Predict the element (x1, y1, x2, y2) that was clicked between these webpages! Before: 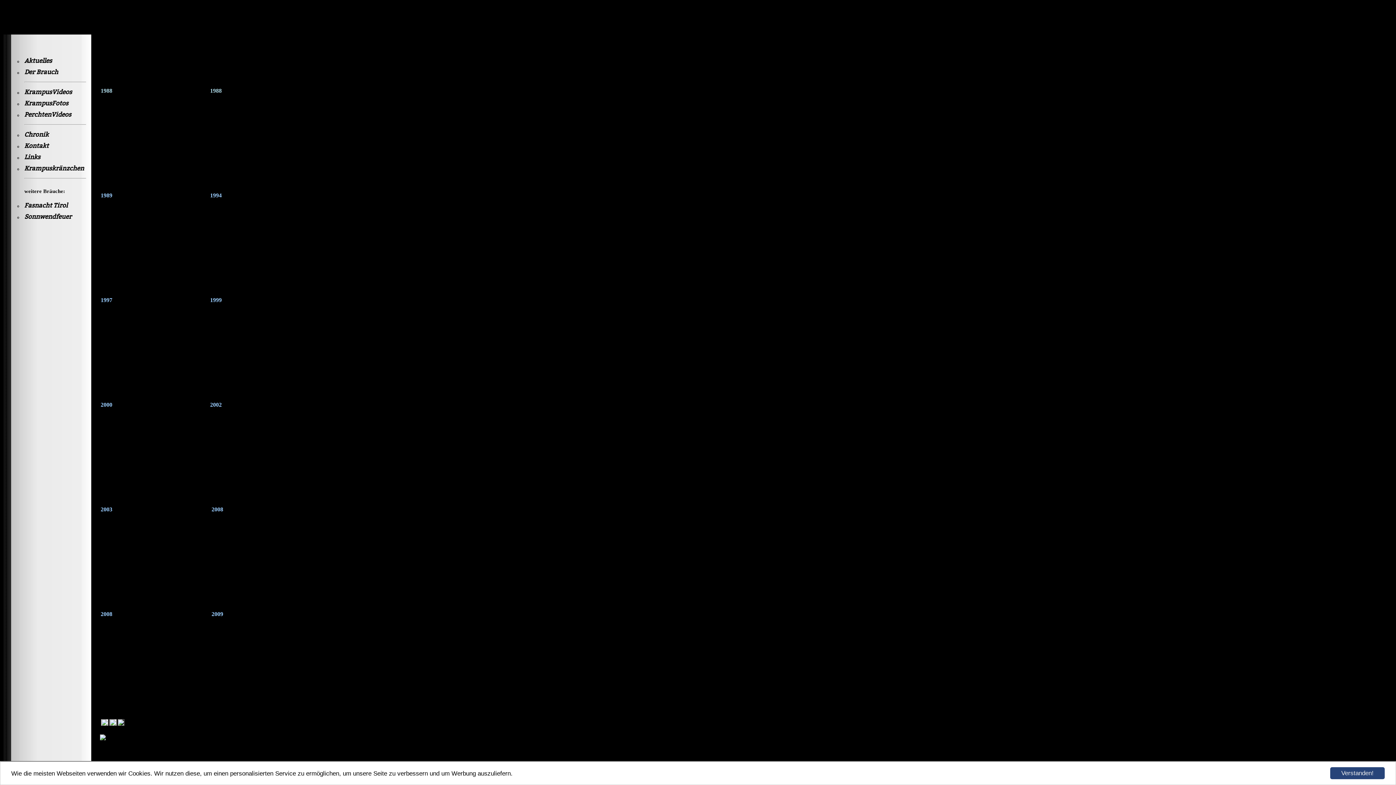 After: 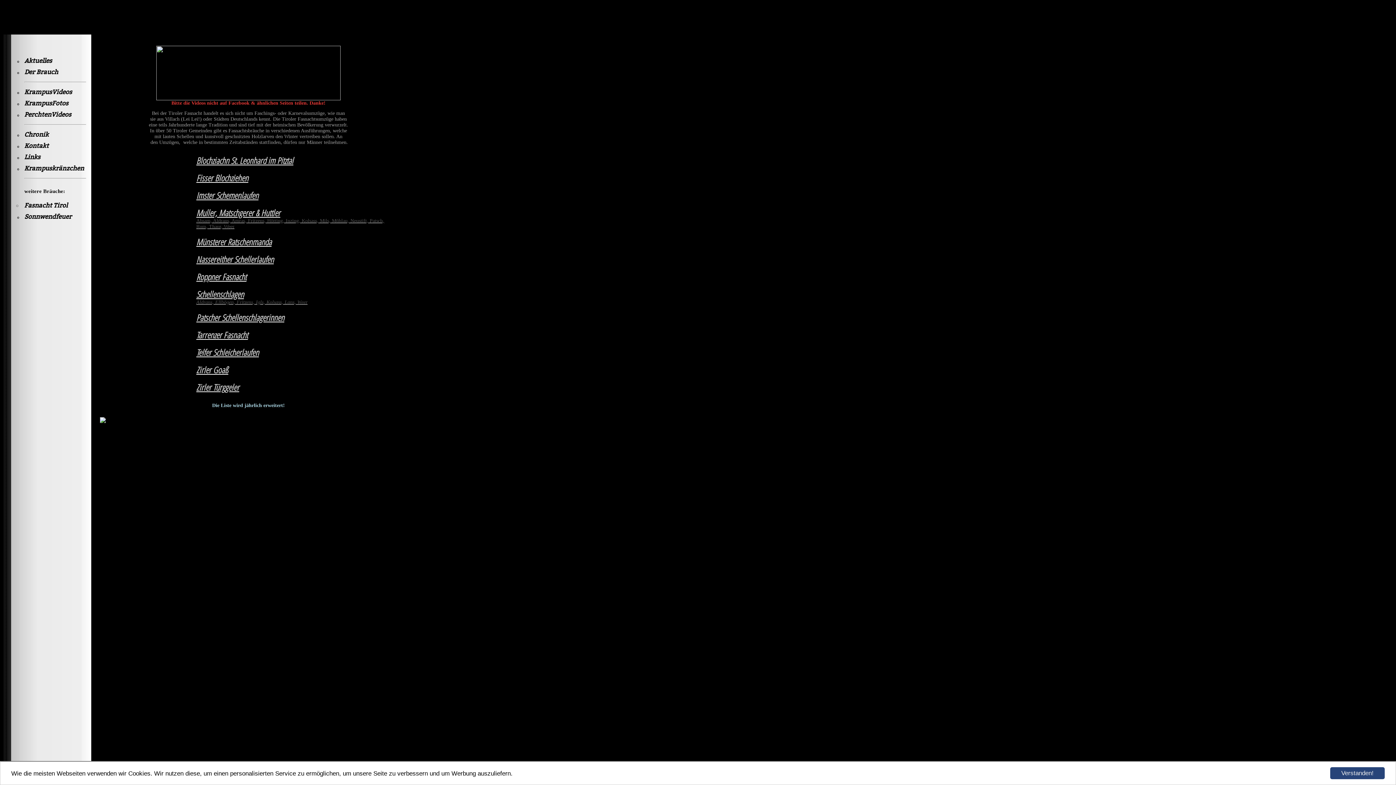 Action: bbox: (24, 201, 67, 209) label: Fasnacht Tirol